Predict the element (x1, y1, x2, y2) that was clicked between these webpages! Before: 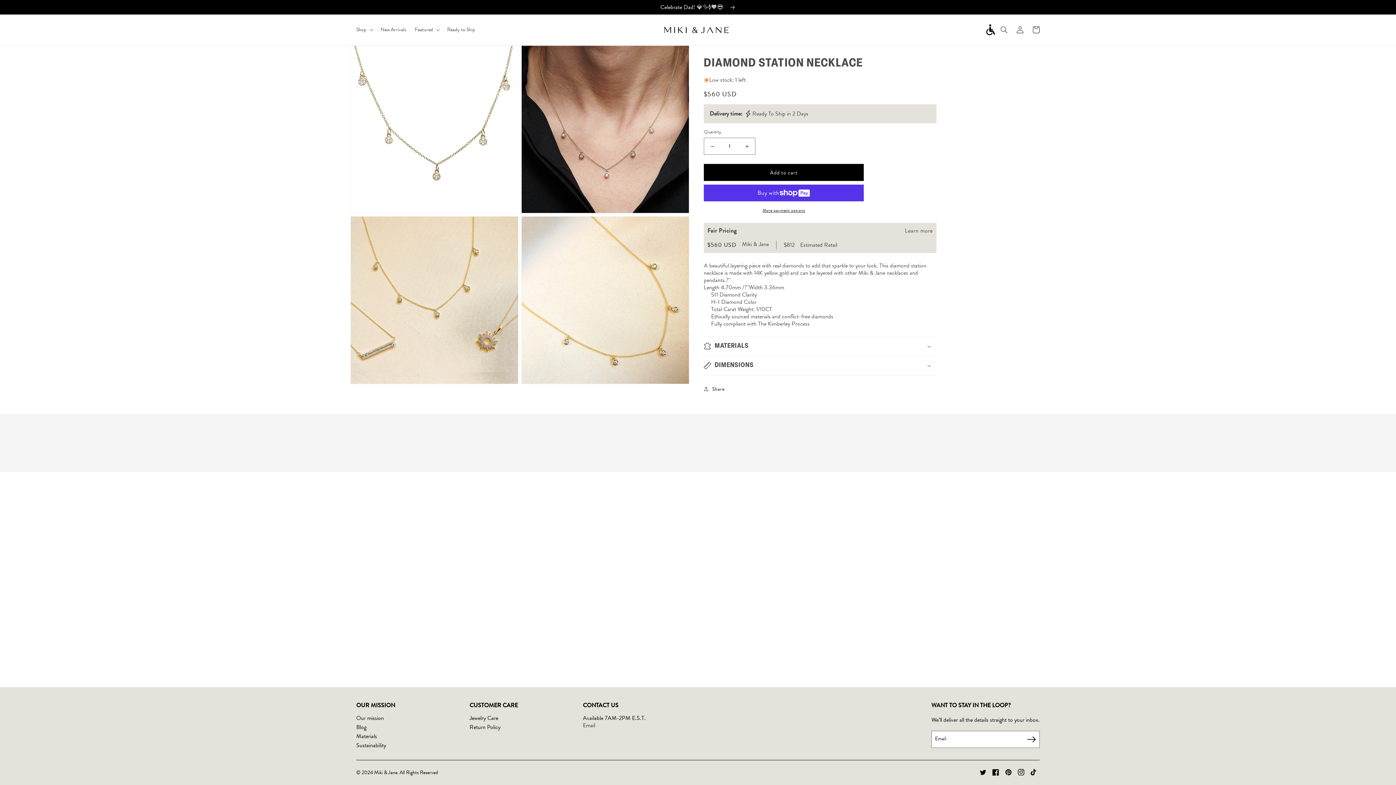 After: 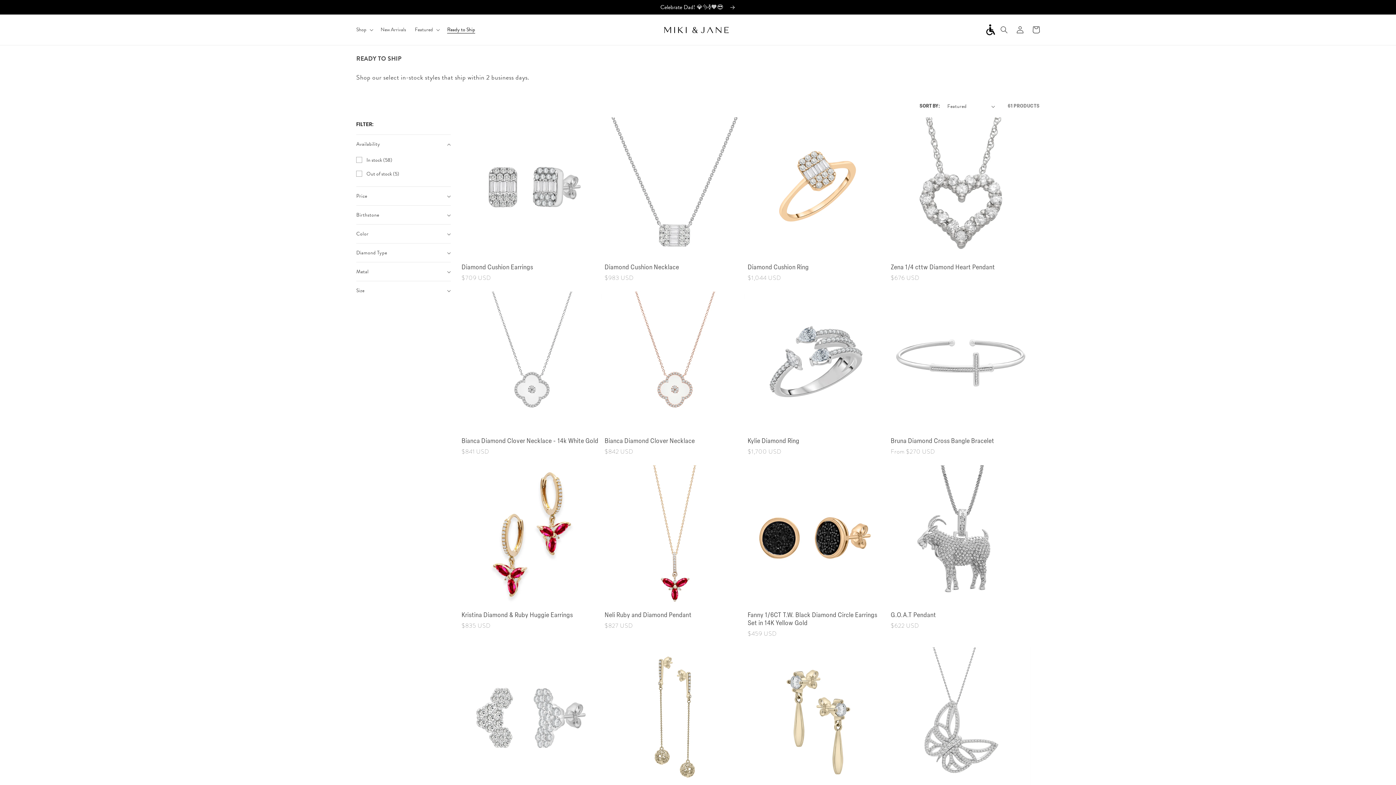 Action: label: Ready to Ship bbox: (442, 22, 479, 37)